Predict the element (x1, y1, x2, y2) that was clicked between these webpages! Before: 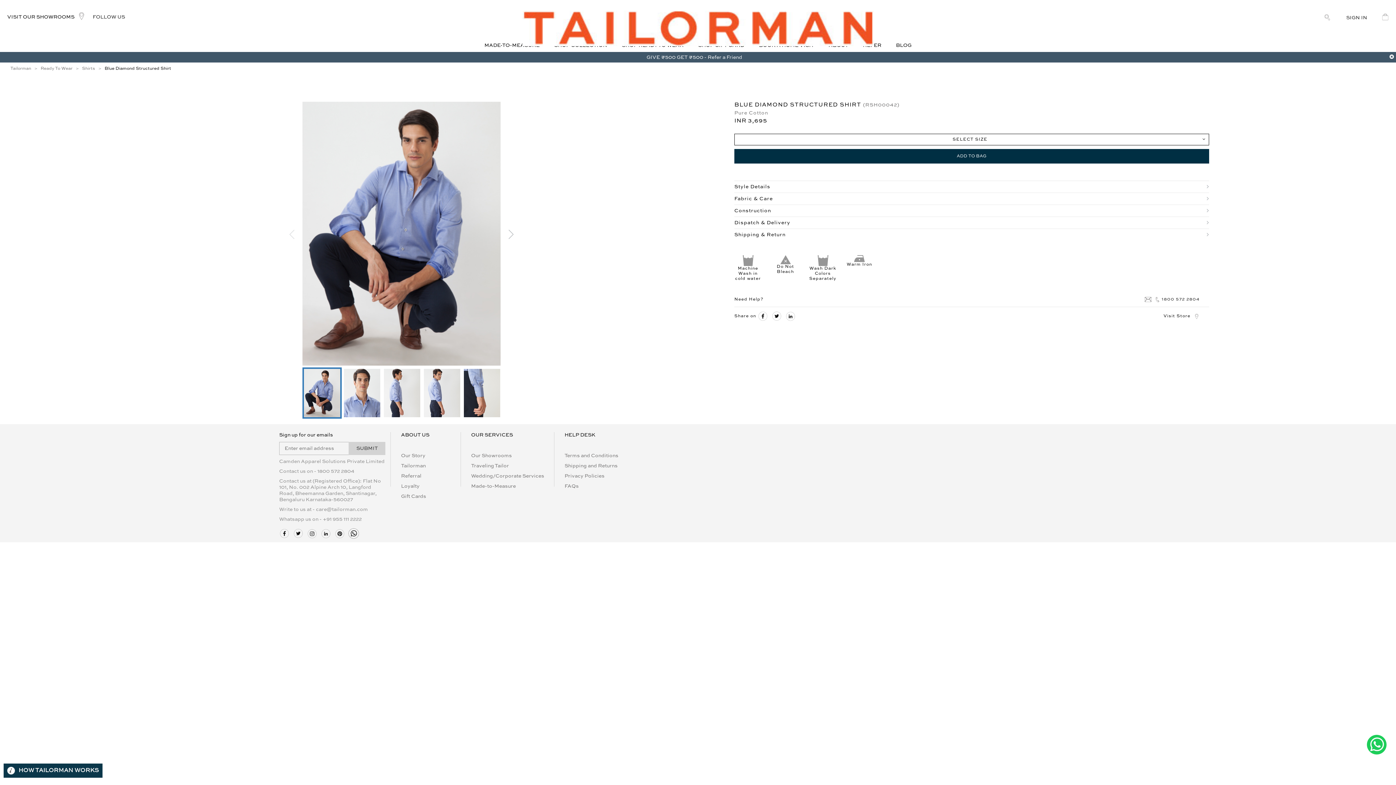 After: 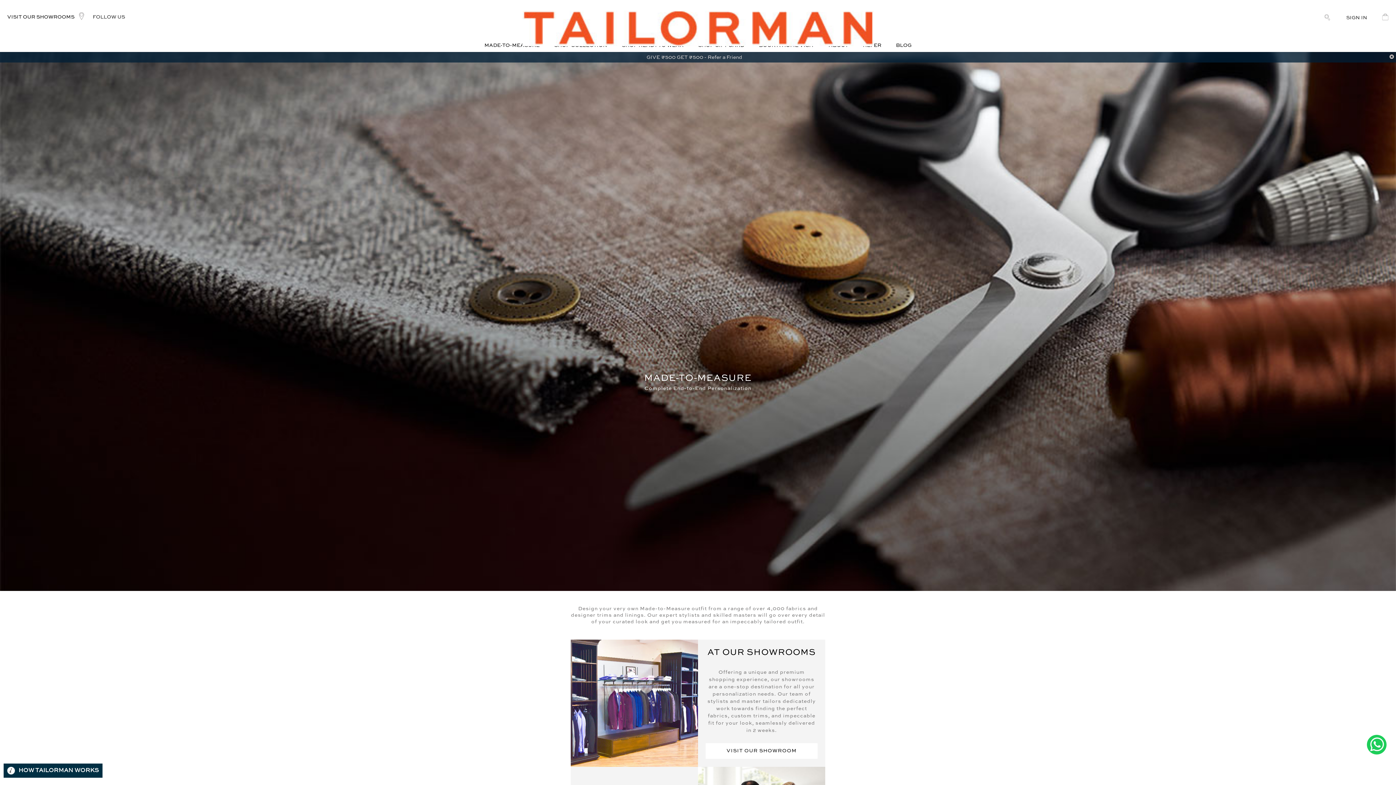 Action: bbox: (471, 484, 516, 489) label: Made-to-Measure